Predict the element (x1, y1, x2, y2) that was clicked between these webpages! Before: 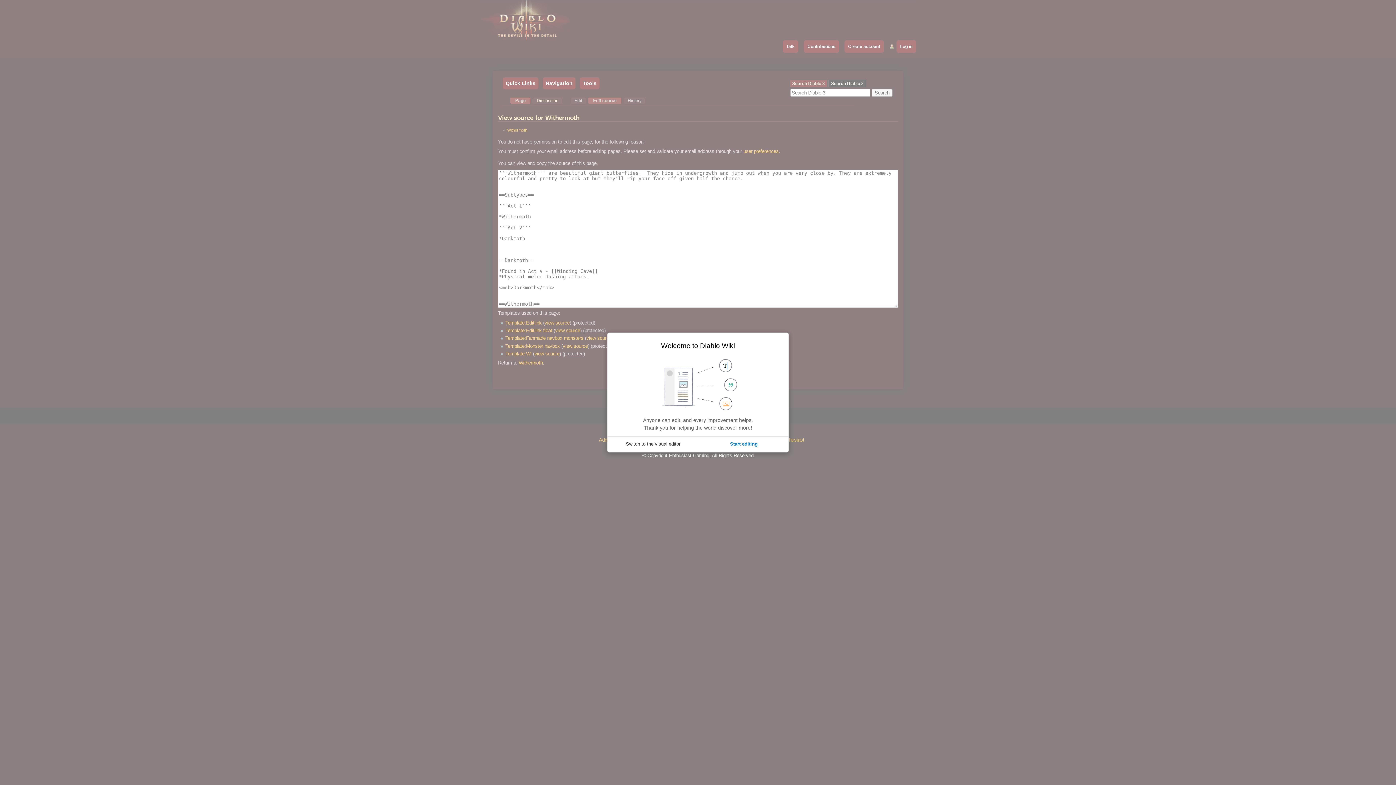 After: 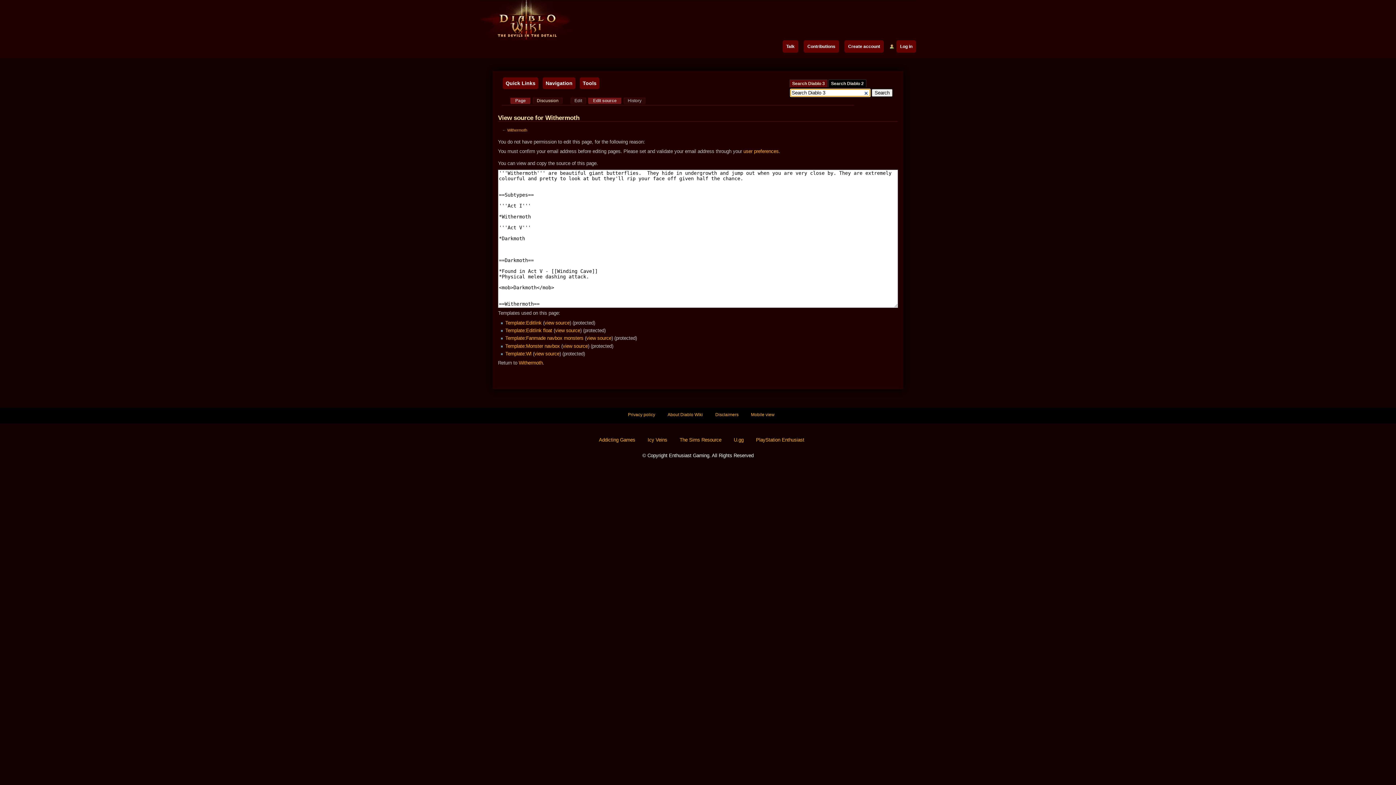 Action: bbox: (698, 436, 788, 452) label: Start editing